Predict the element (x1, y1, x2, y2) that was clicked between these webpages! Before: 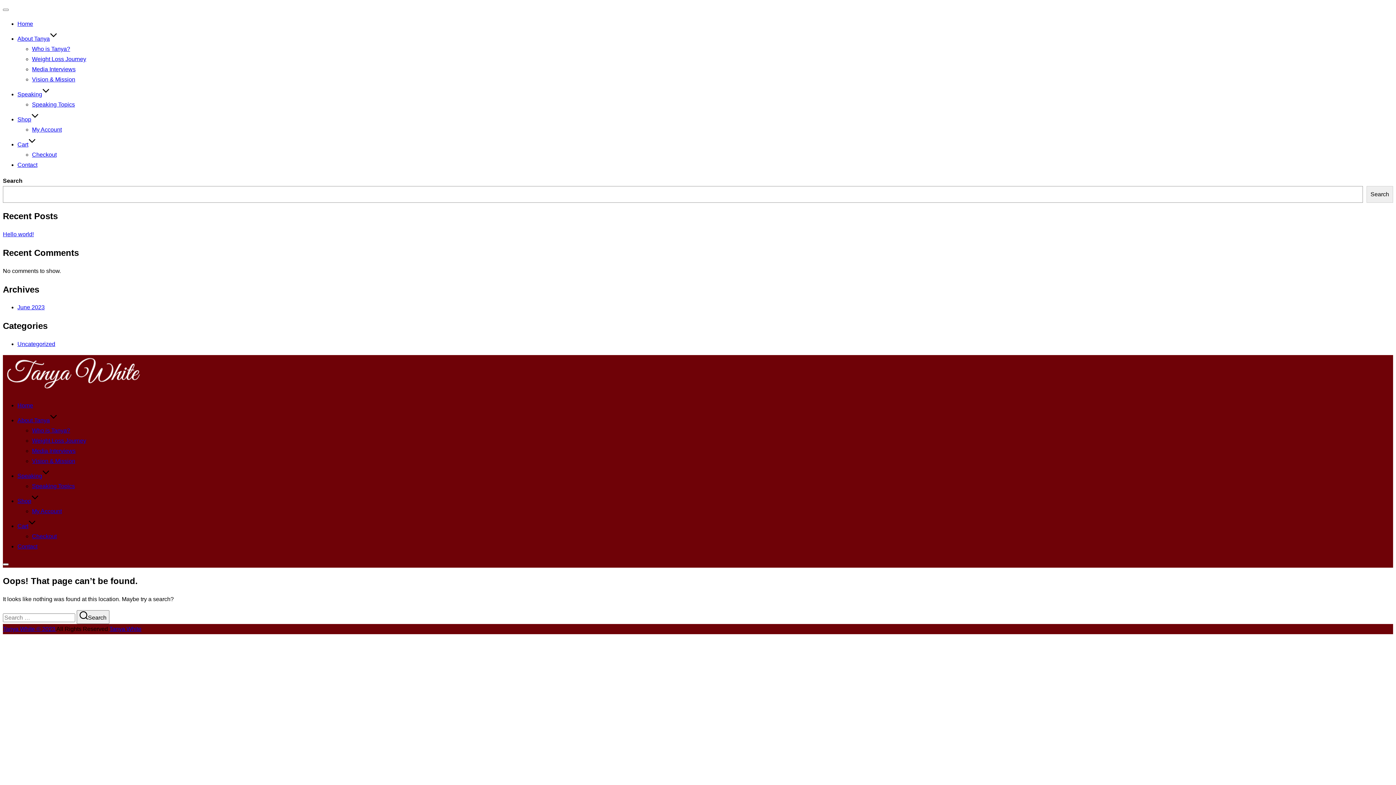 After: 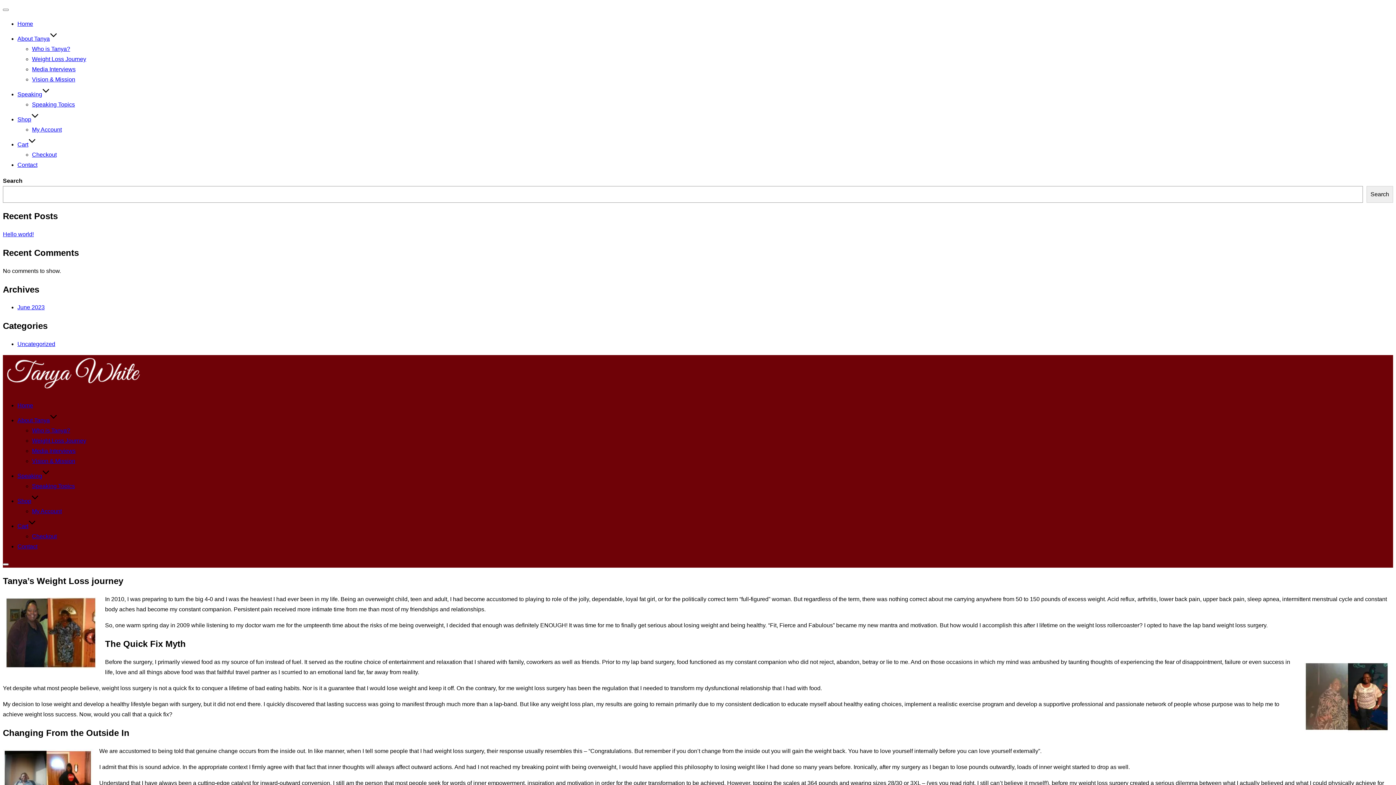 Action: label: Weight Loss Journey bbox: (32, 437, 86, 444)